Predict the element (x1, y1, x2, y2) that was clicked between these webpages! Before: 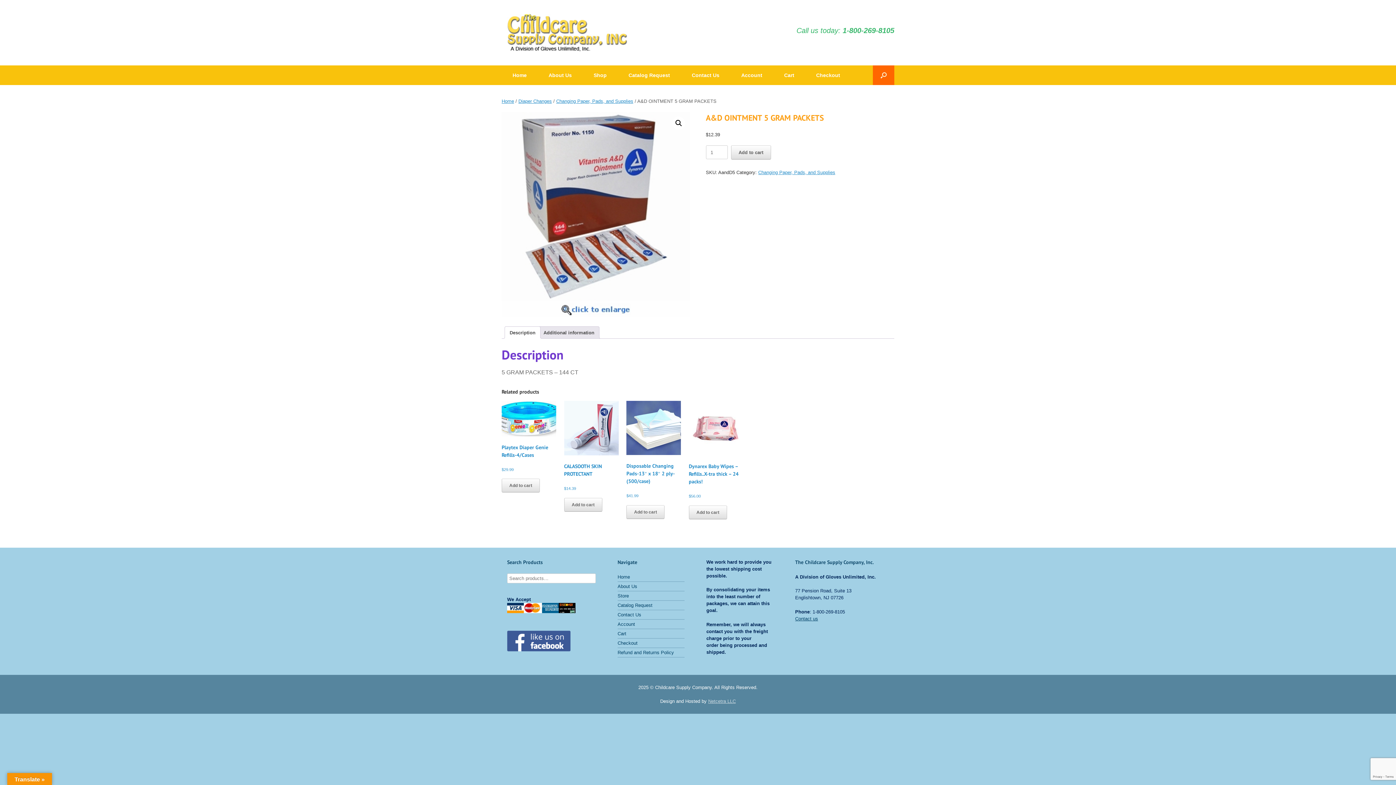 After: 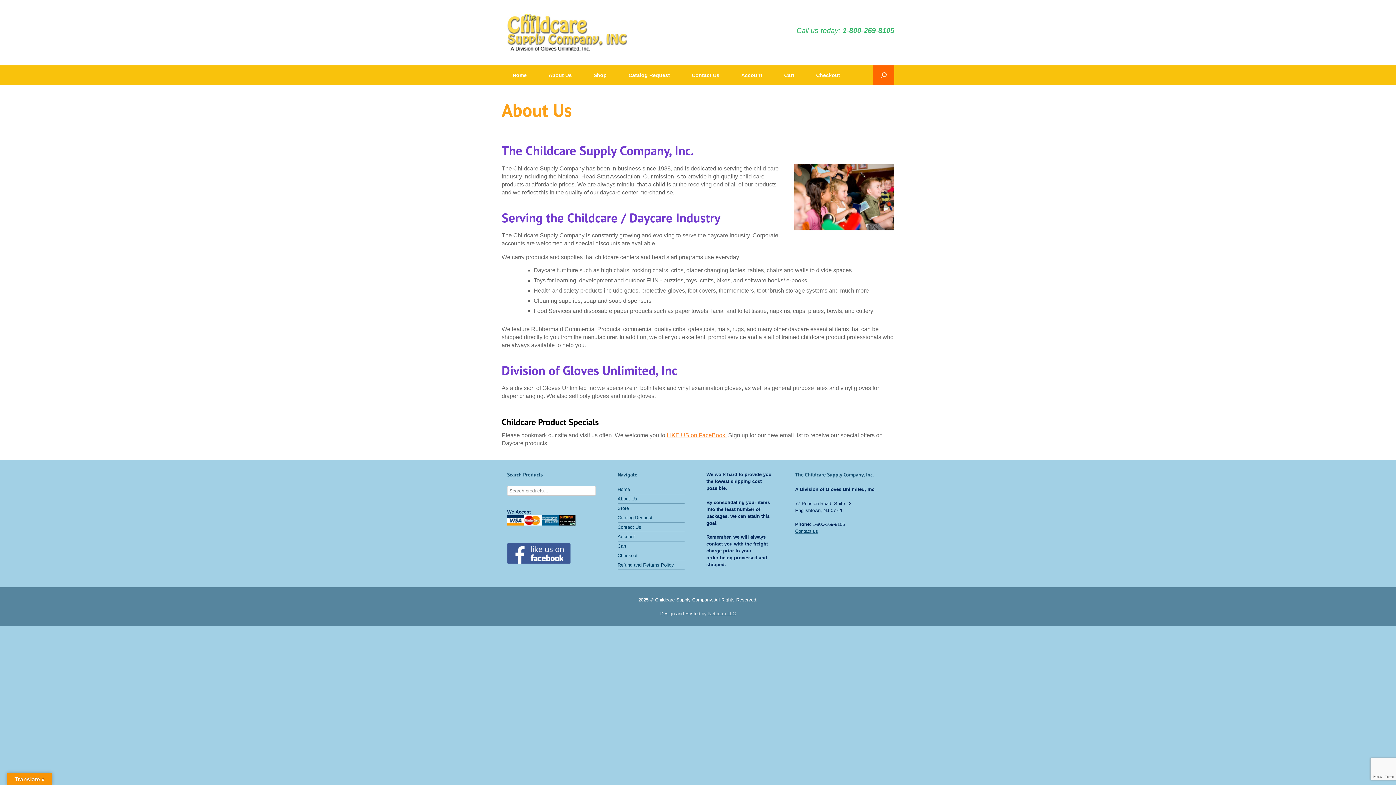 Action: bbox: (537, 65, 582, 85) label: About Us